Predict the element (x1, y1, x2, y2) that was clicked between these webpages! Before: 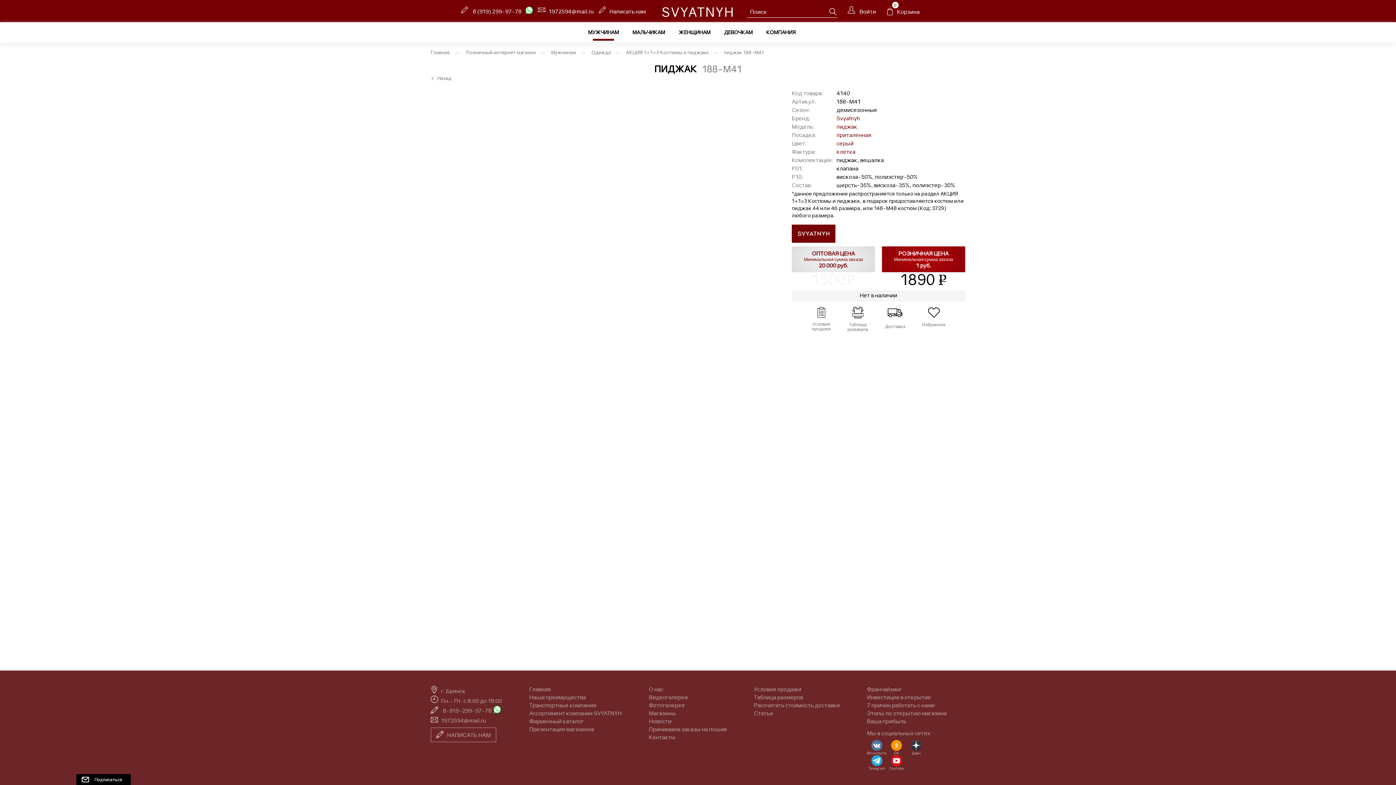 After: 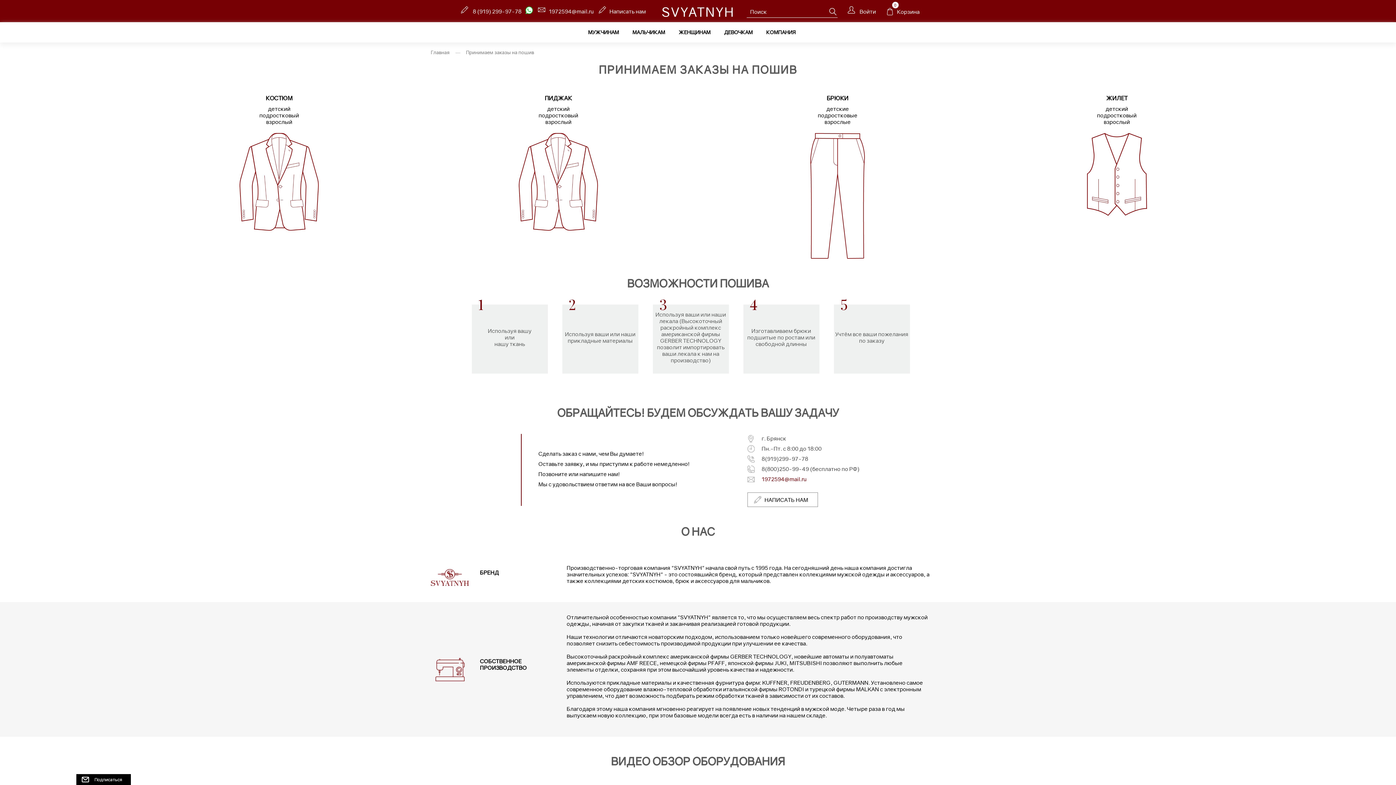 Action: label: Принимаем заказы на пошив bbox: (649, 726, 726, 732)